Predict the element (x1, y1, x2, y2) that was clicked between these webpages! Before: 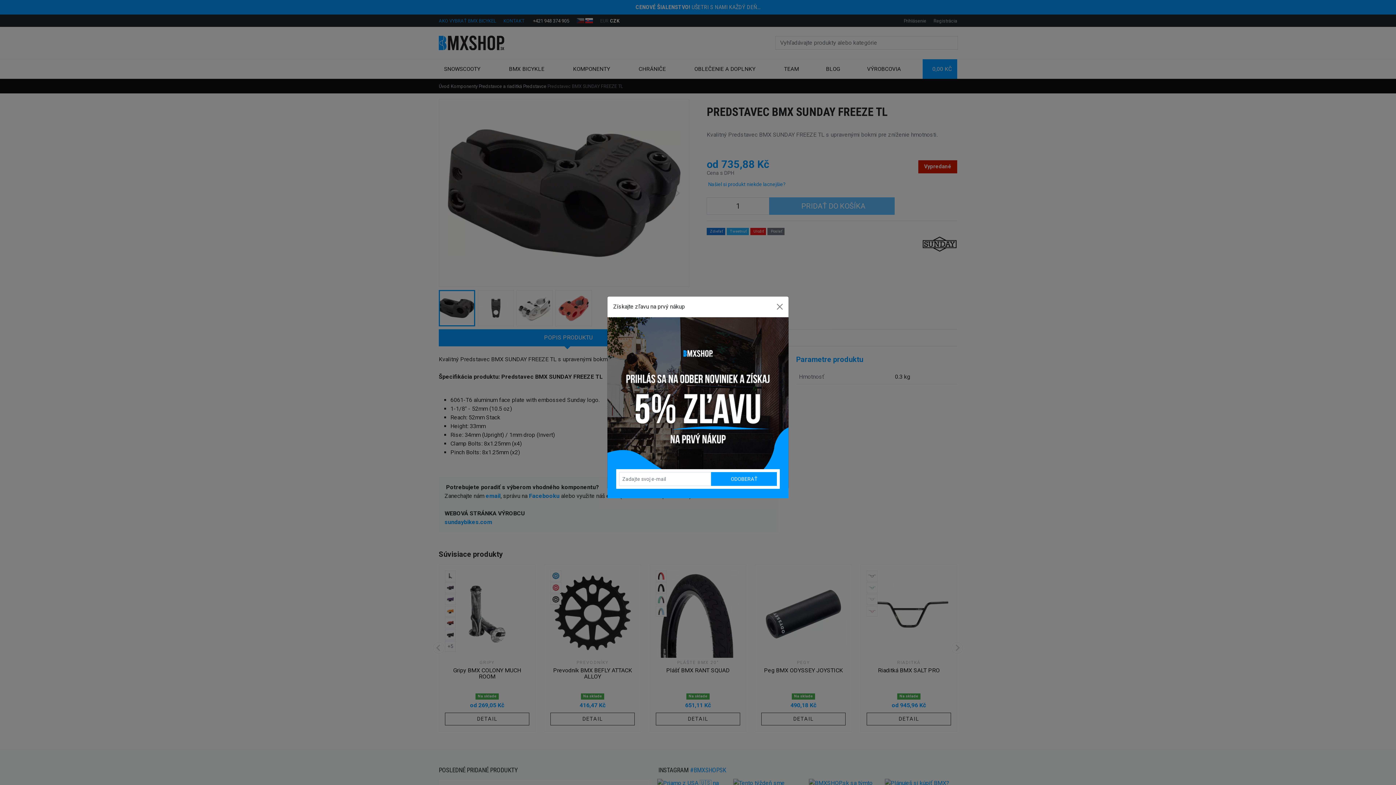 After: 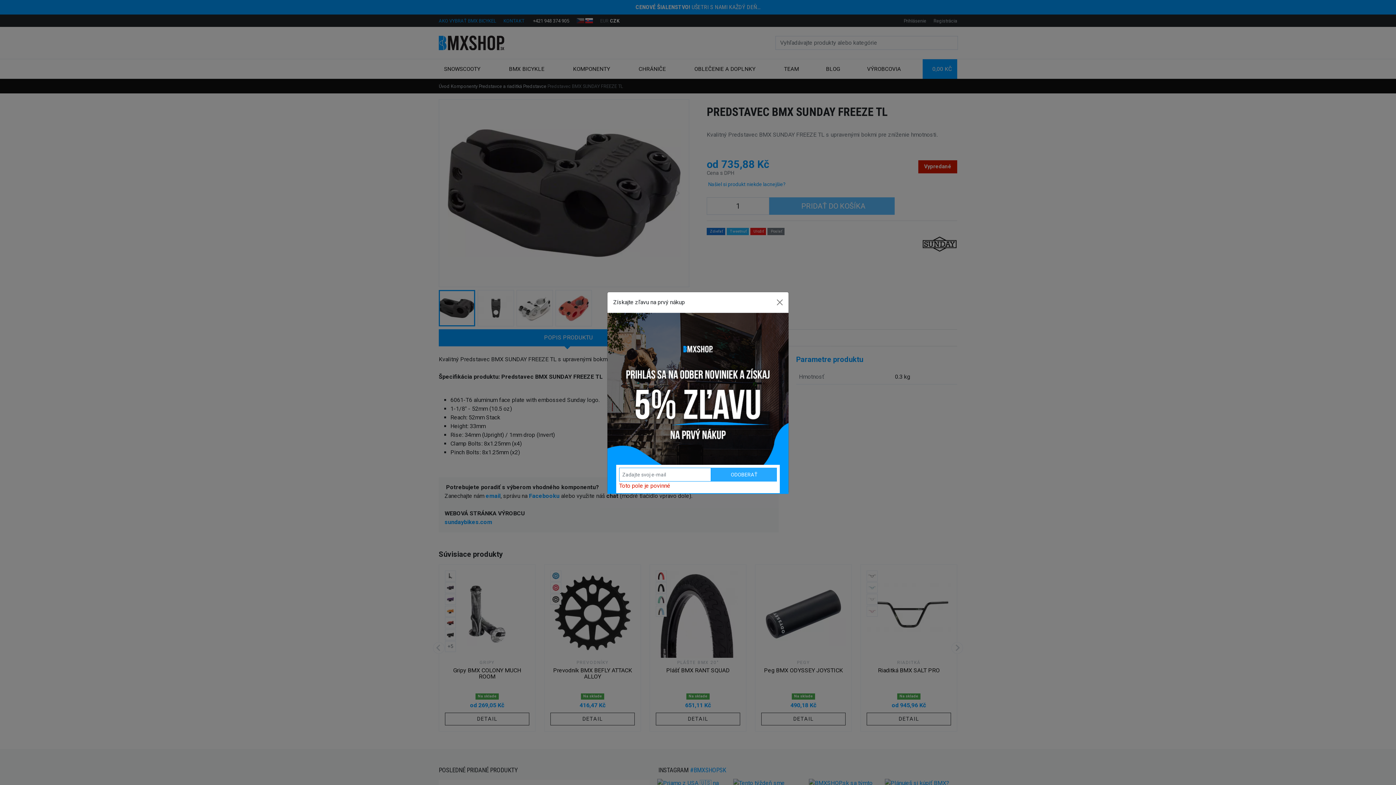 Action: bbox: (711, 472, 777, 486) label: ODOBERAŤ